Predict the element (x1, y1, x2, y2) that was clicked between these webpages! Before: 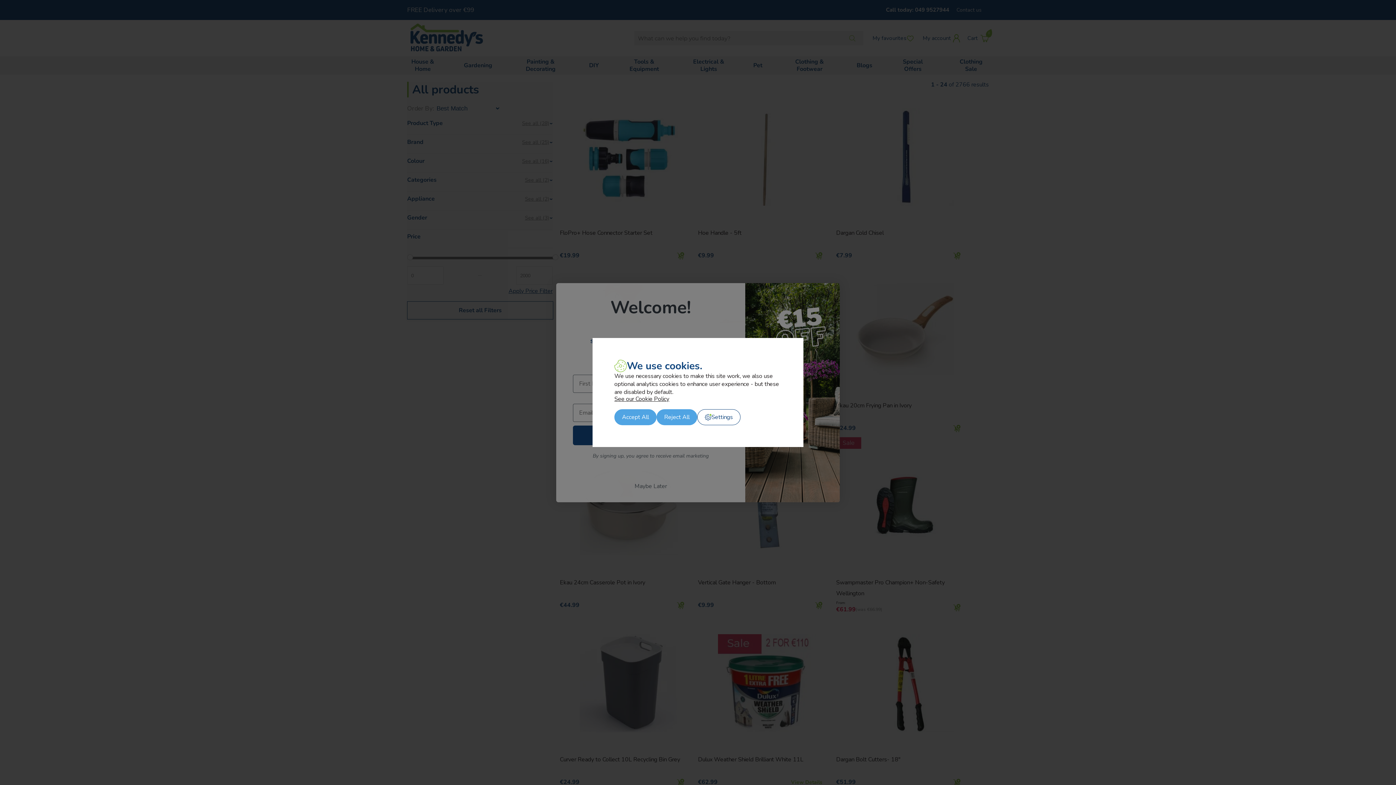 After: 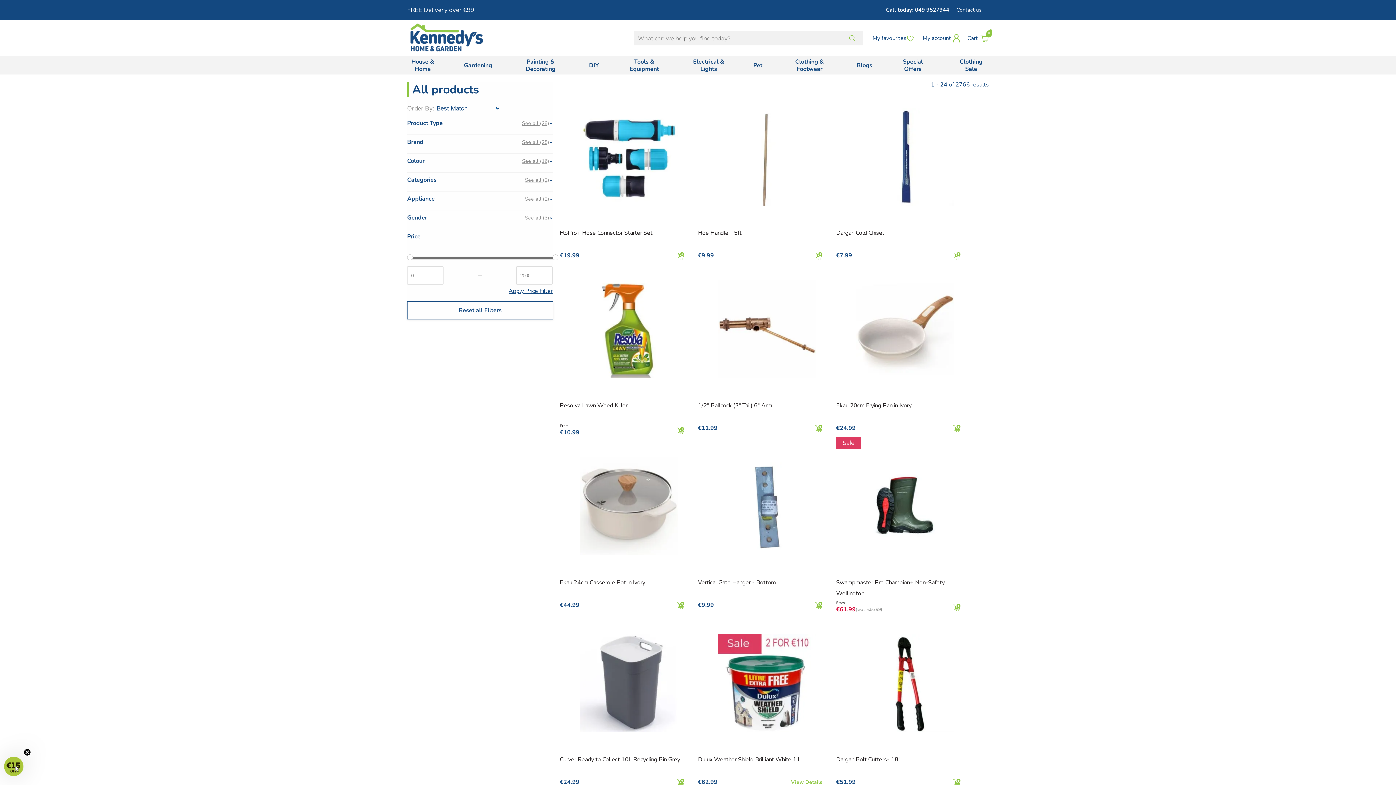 Action: bbox: (656, 409, 697, 425) label: Reject All